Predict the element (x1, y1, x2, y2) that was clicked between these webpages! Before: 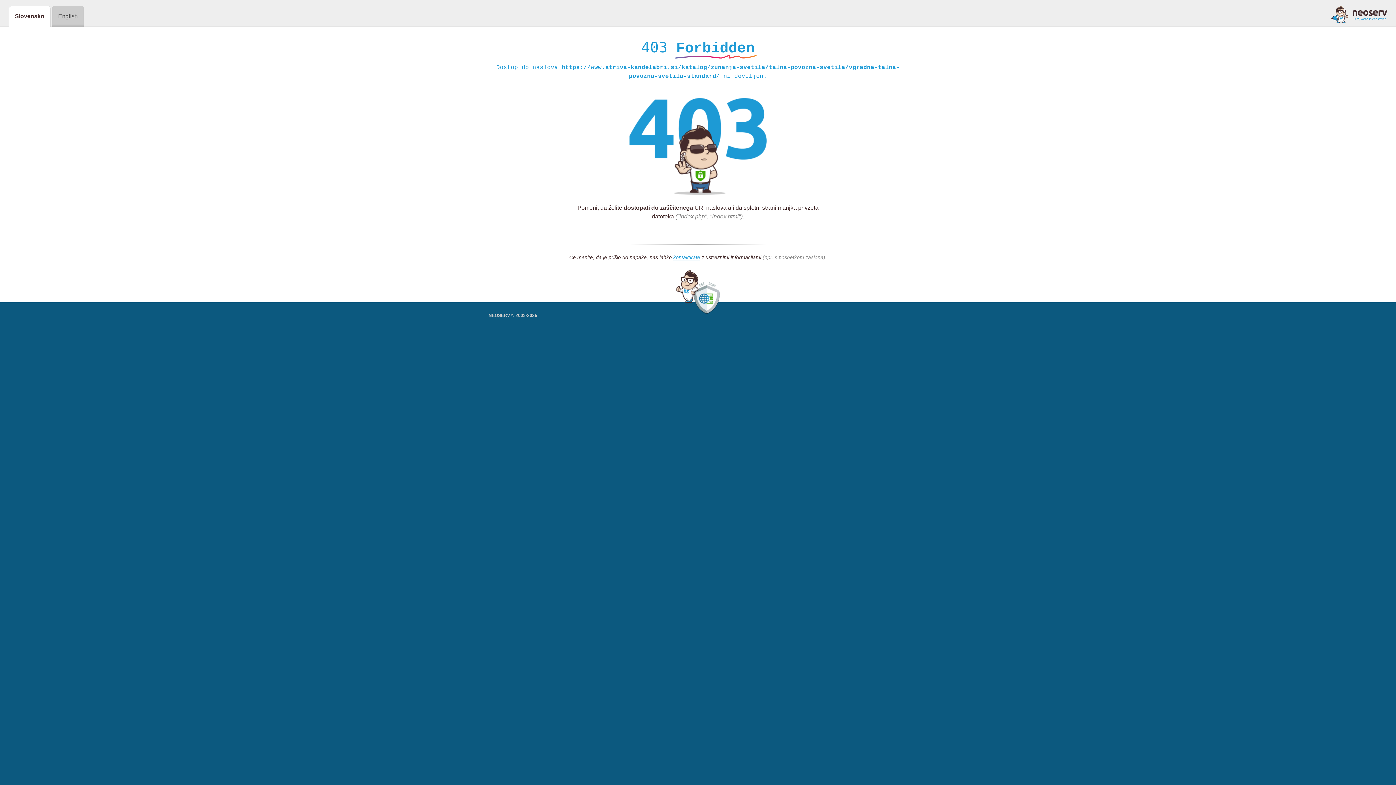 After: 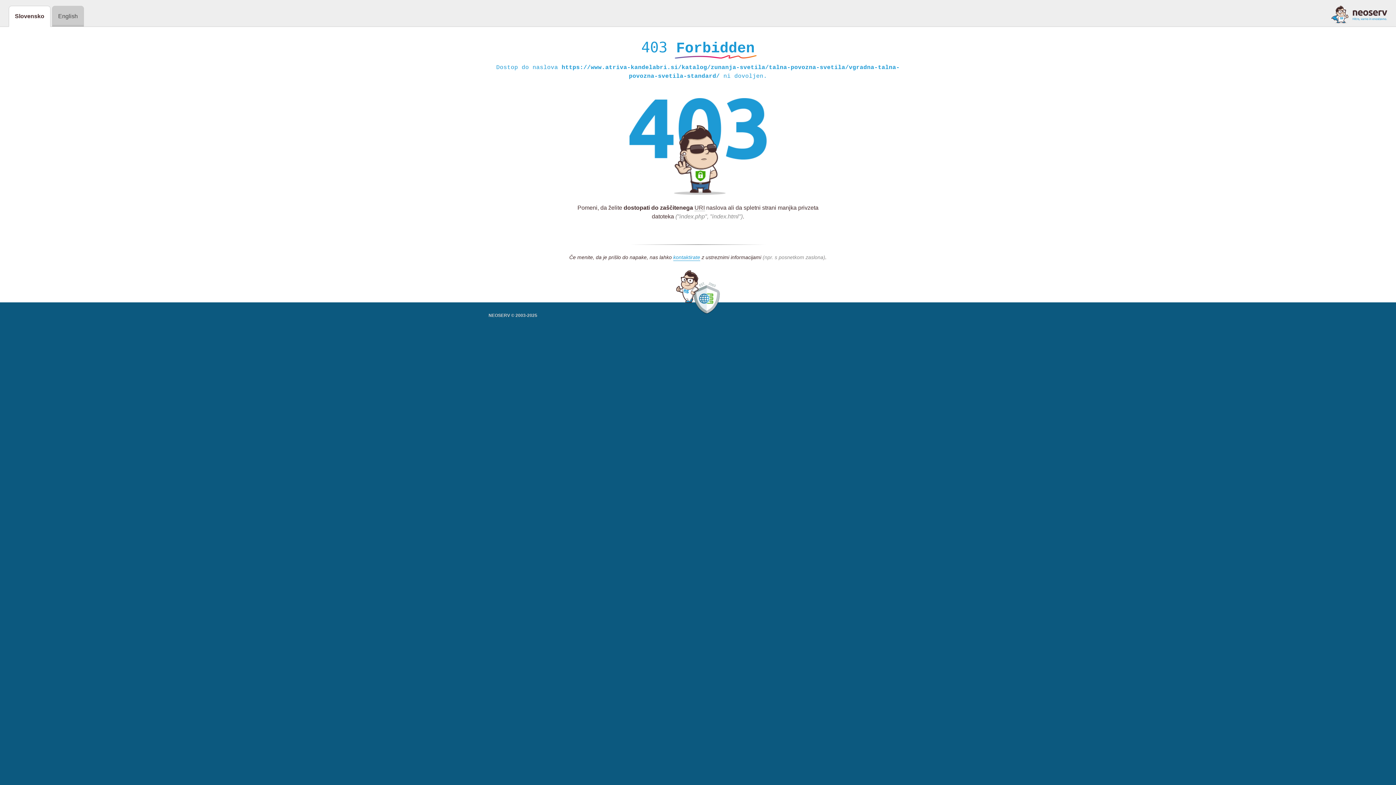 Action: bbox: (1331, 5, 1387, 23)